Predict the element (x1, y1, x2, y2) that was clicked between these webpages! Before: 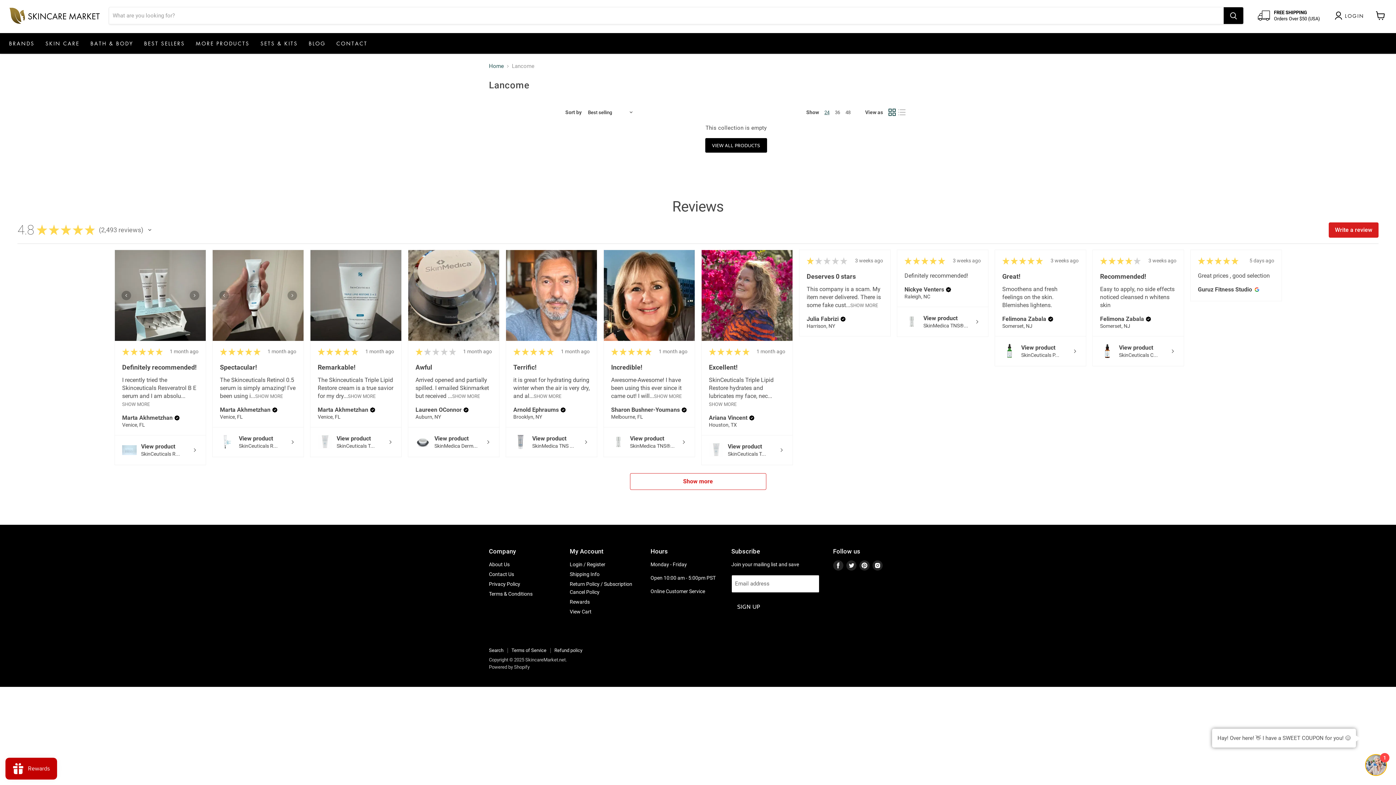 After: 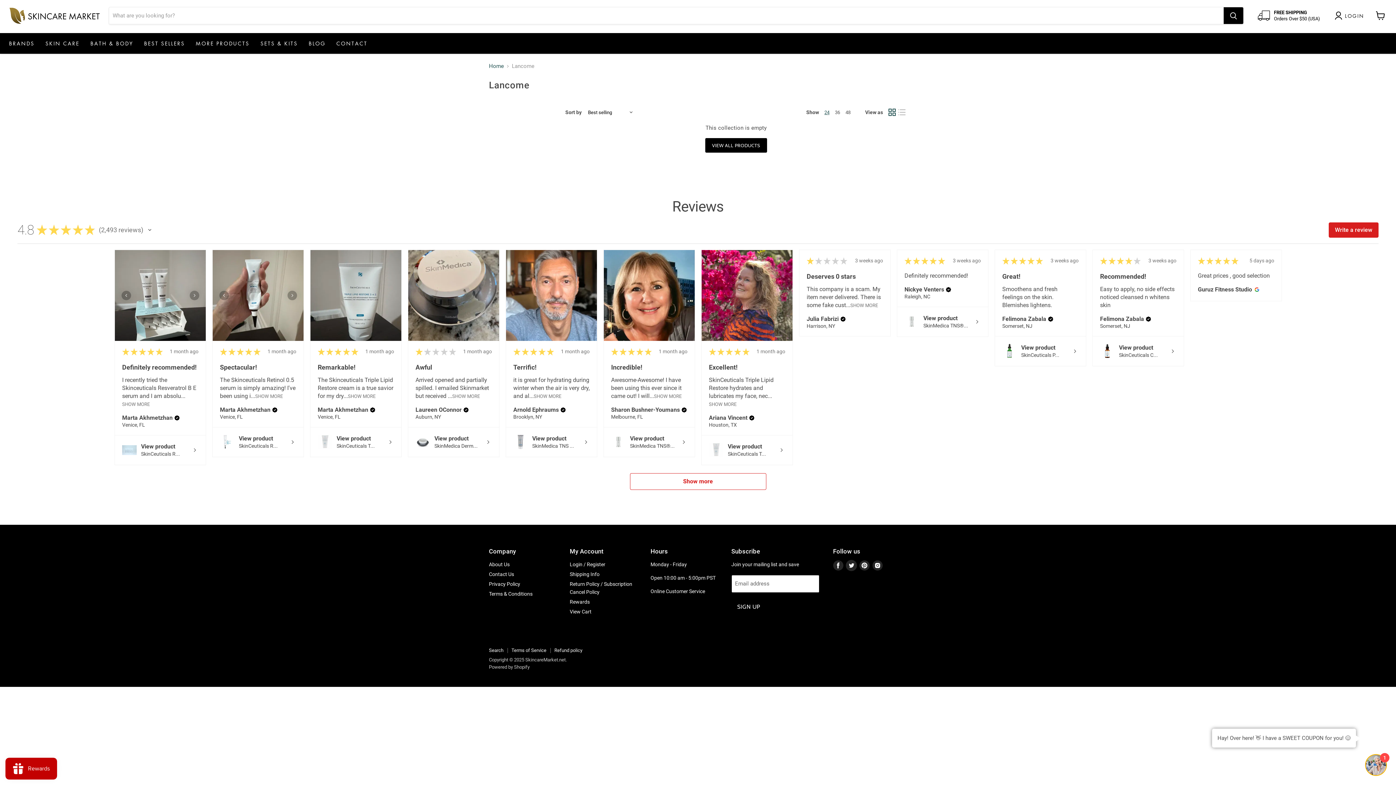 Action: bbox: (846, 560, 856, 570) label: Find us on Twitter